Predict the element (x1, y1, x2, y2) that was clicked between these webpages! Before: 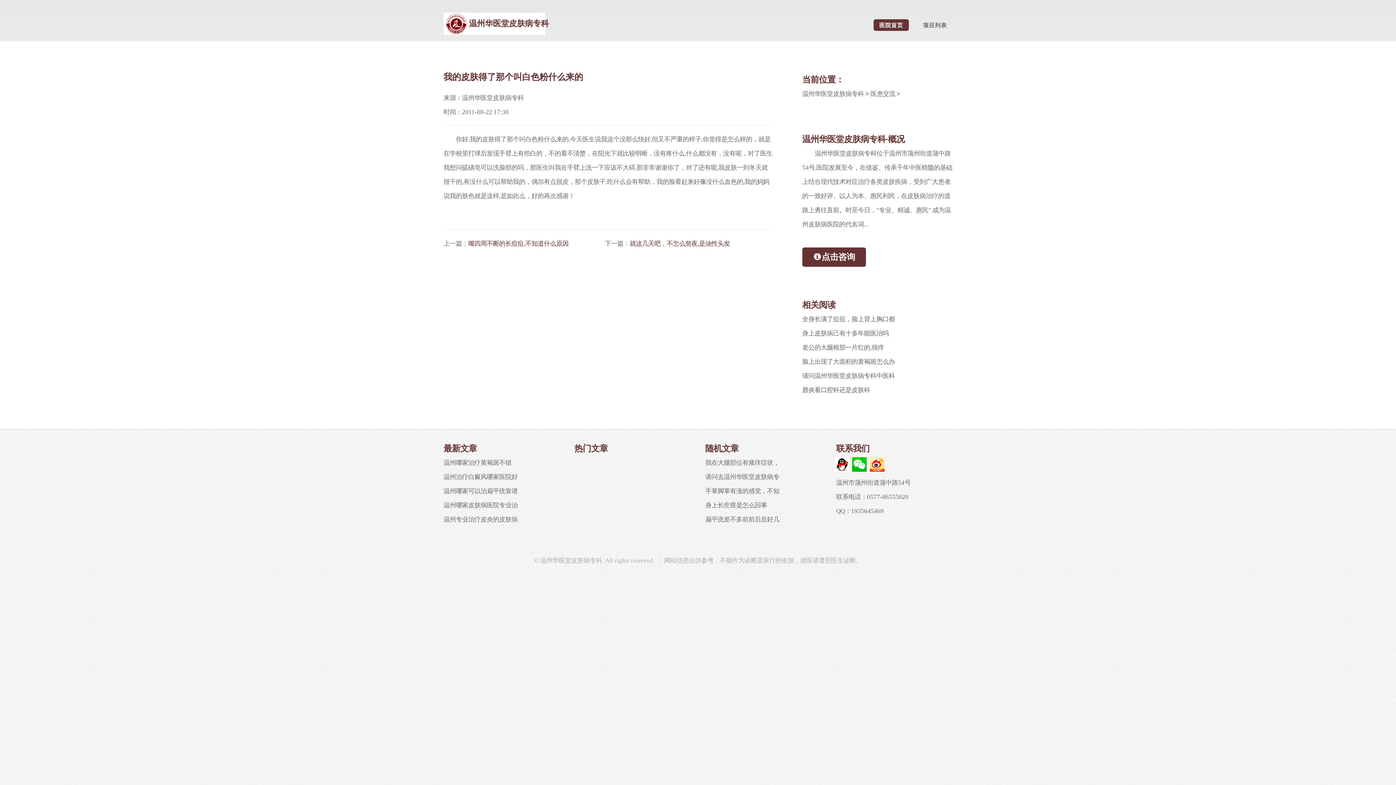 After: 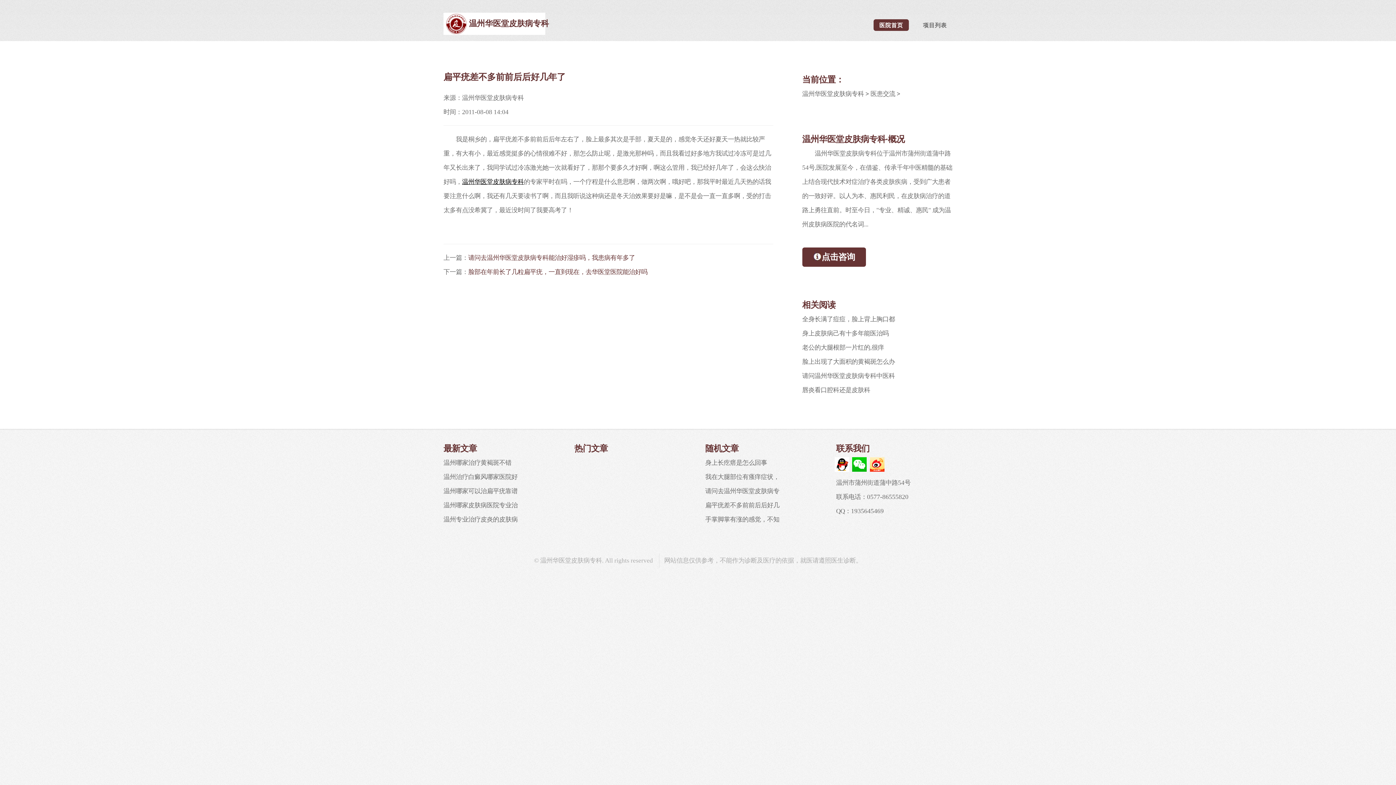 Action: bbox: (705, 516, 779, 523) label: 扁平疣差不多前前后后好几